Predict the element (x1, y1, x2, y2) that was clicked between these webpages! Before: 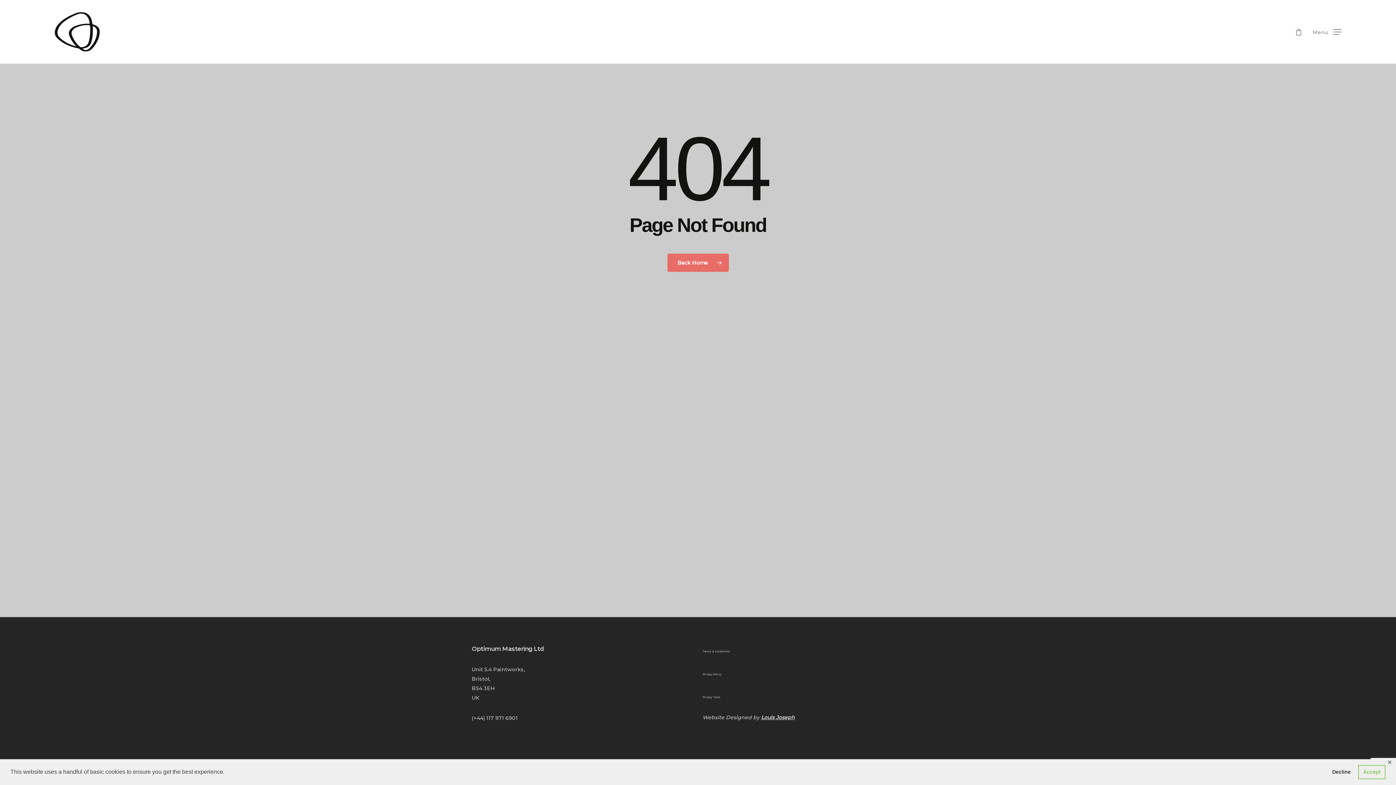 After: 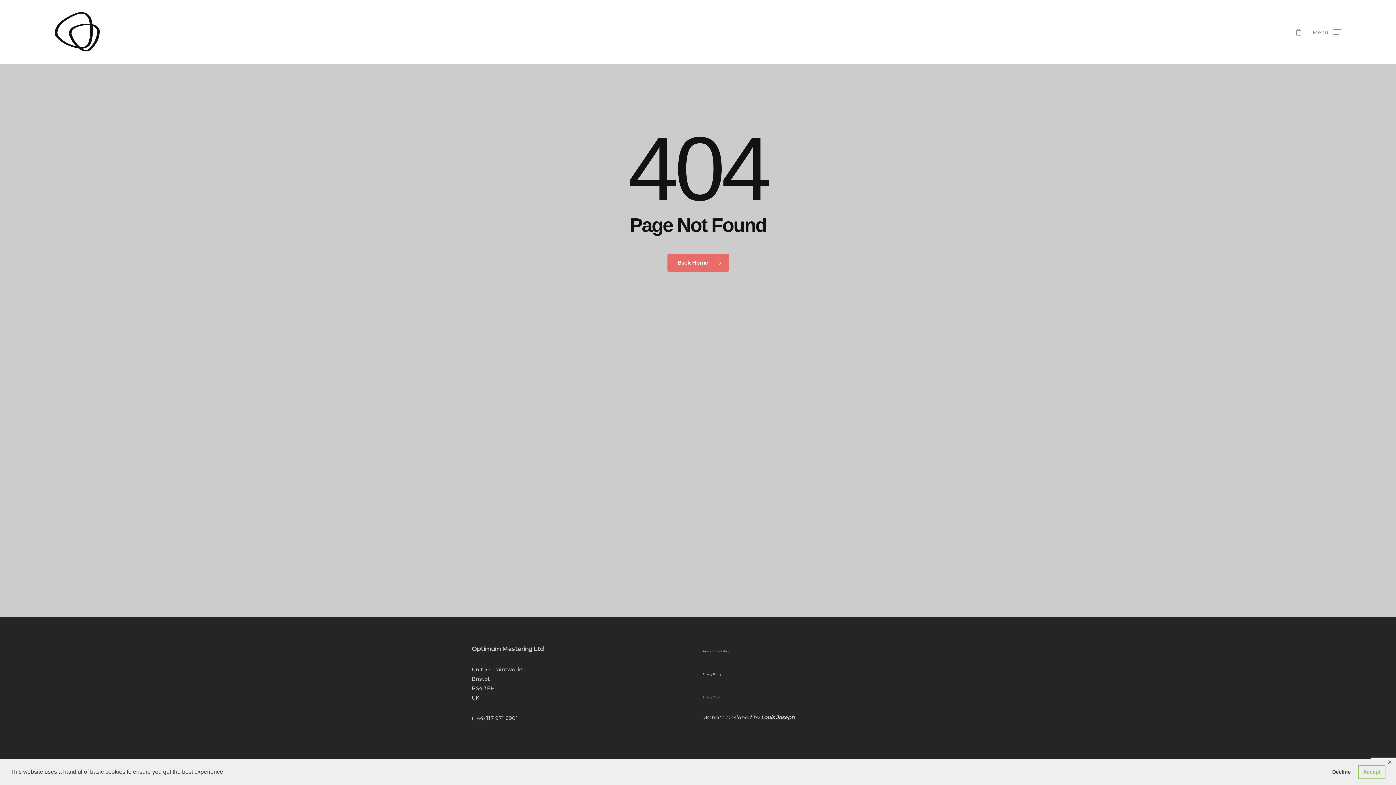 Action: bbox: (702, 691, 720, 698) label: Privacy Tools